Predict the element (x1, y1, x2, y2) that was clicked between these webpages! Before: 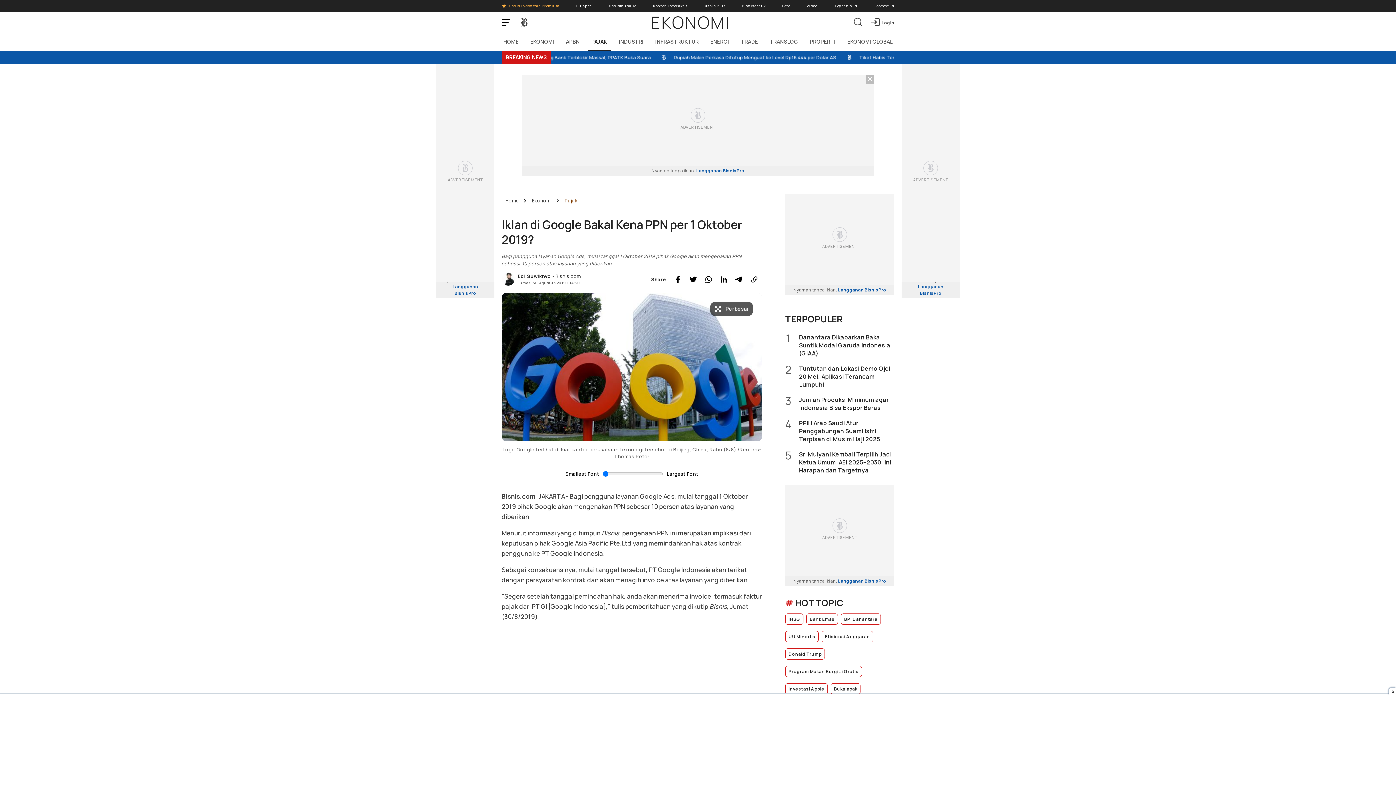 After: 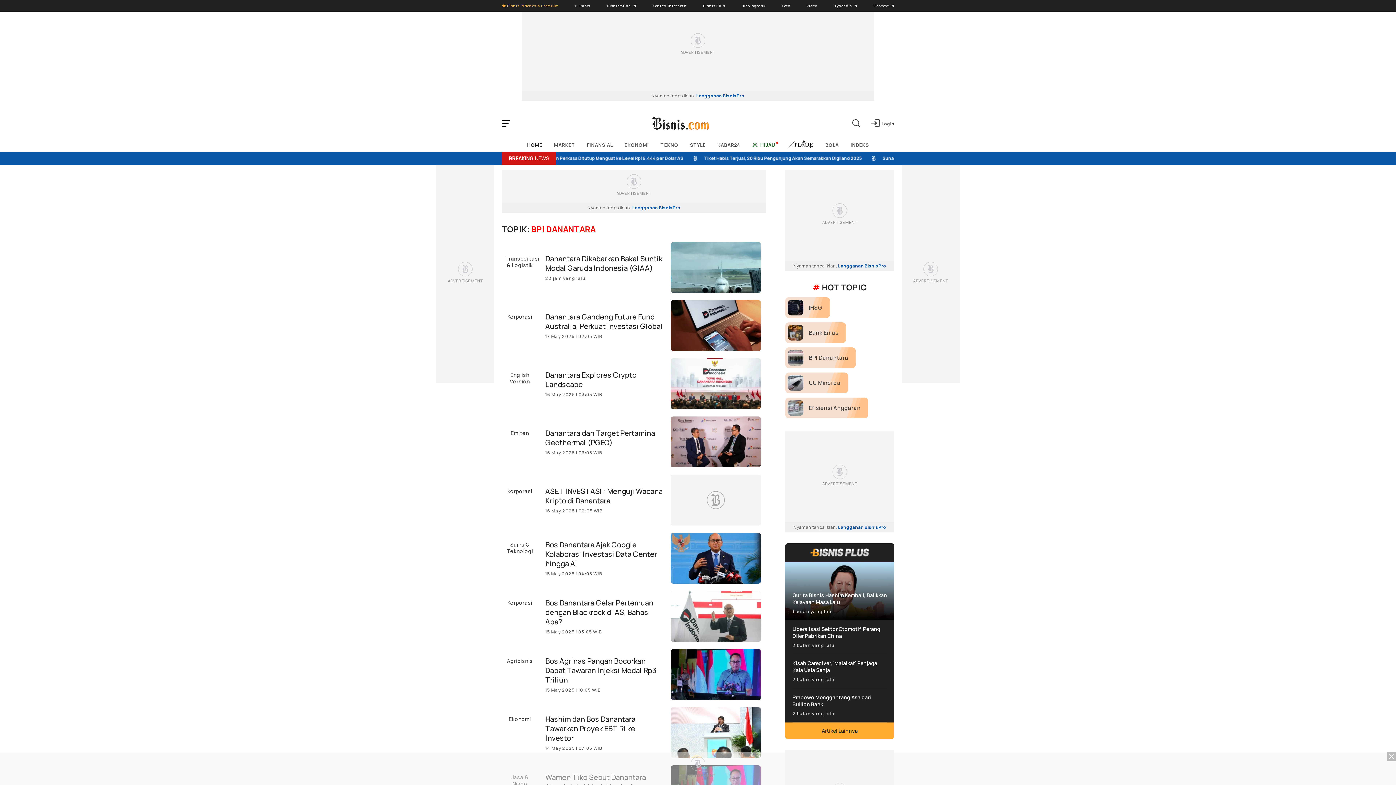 Action: bbox: (841, 613, 880, 625) label: BPI Danantara